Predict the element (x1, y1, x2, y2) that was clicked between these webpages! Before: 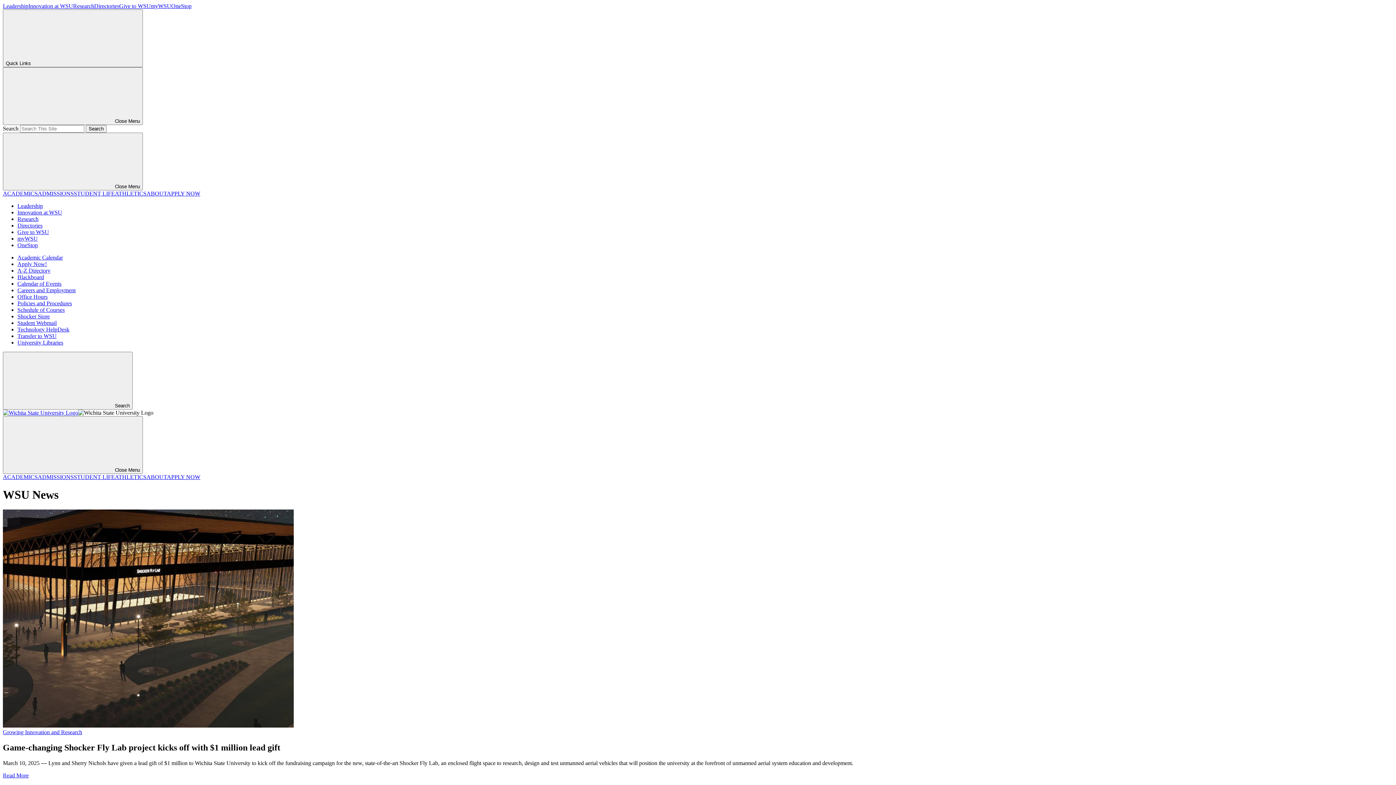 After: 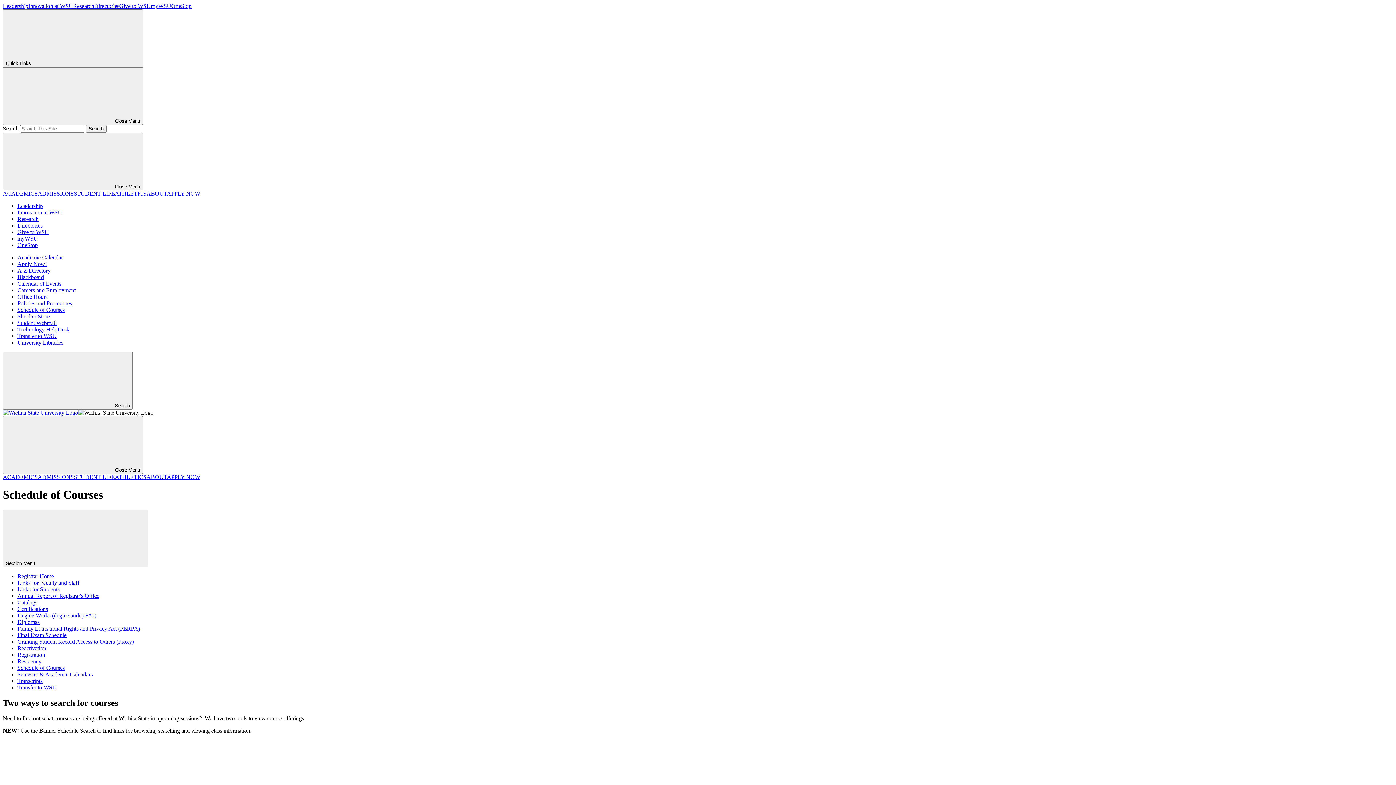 Action: label: Schedule of Courses bbox: (17, 306, 64, 313)